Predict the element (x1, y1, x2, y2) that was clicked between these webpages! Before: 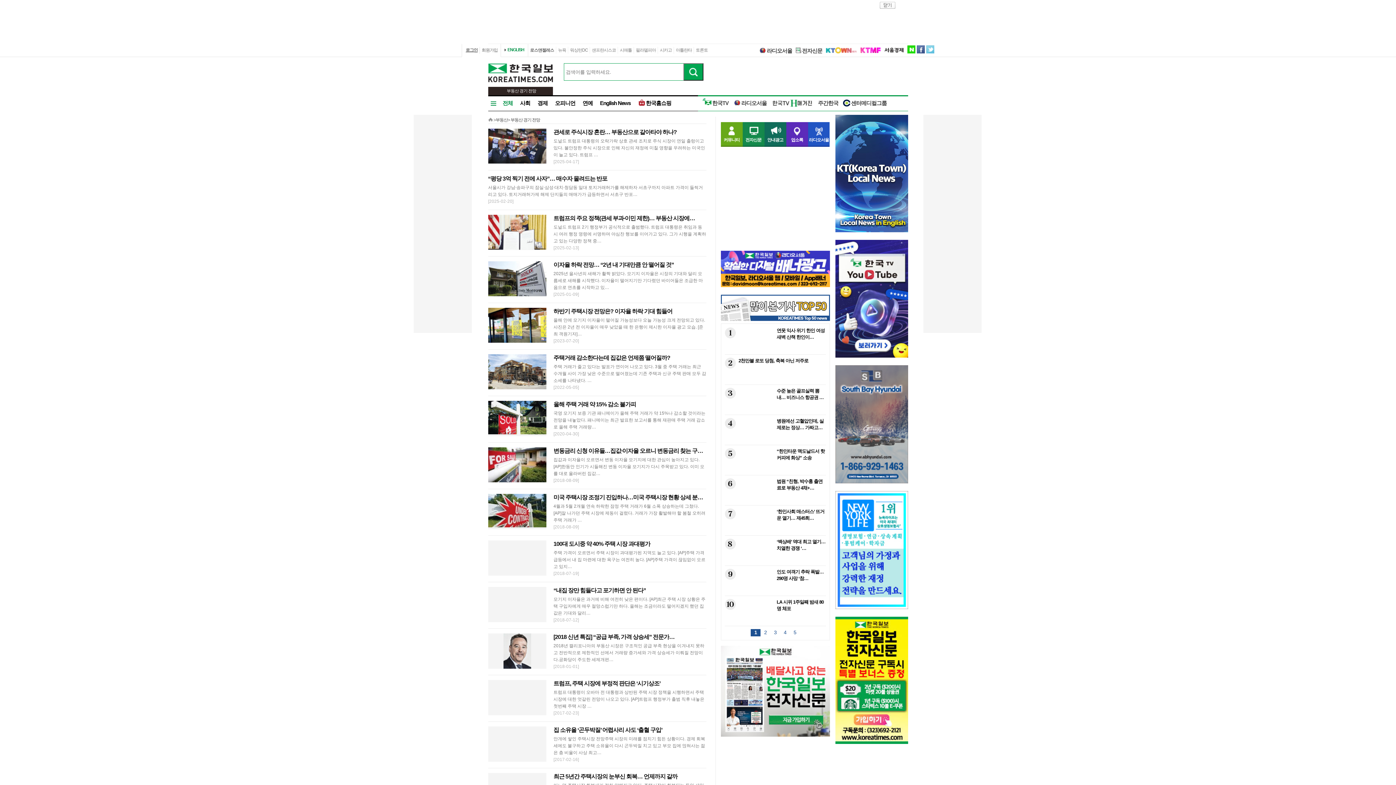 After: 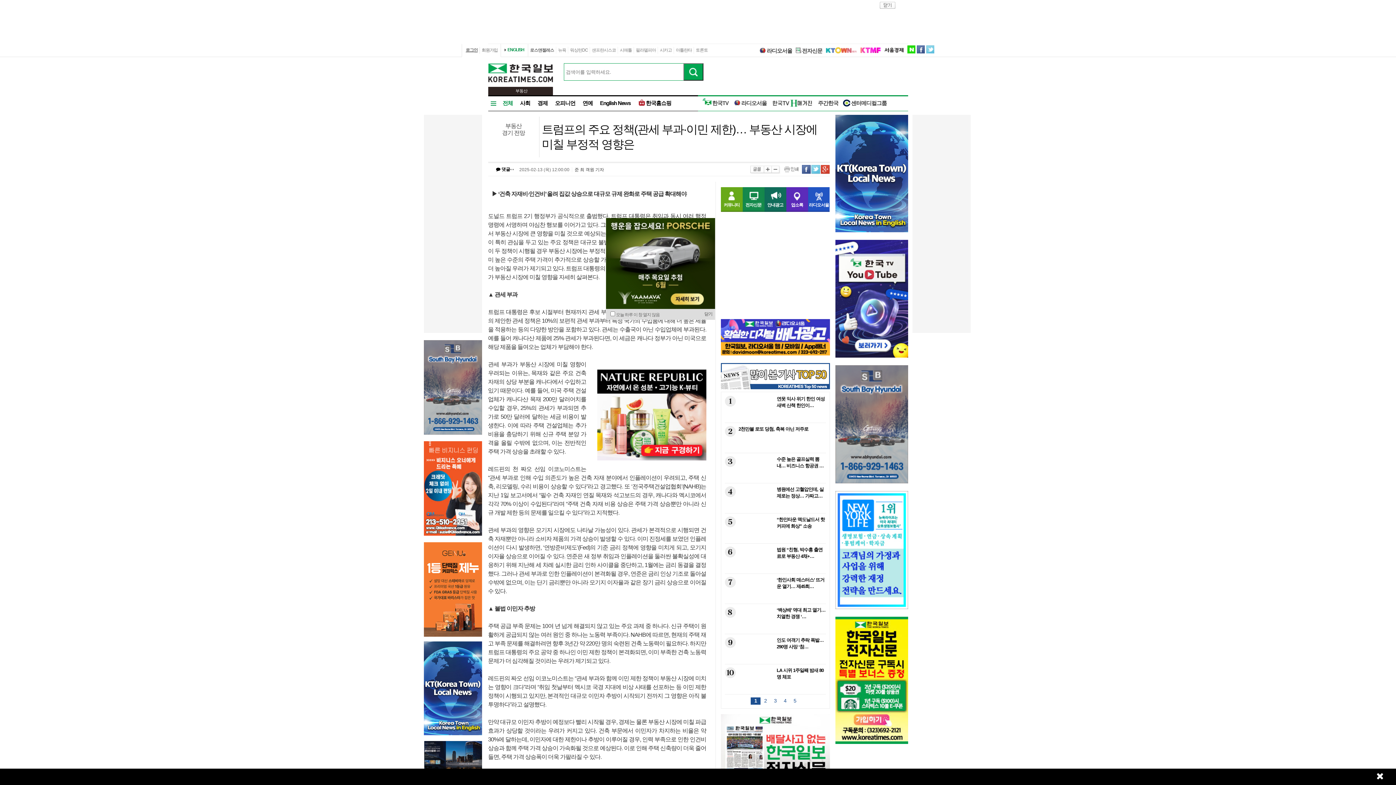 Action: bbox: (553, 215, 695, 221) label: 트럼프의 주요 정책(관세 부과·이민 제한)… 부동산 시장에…